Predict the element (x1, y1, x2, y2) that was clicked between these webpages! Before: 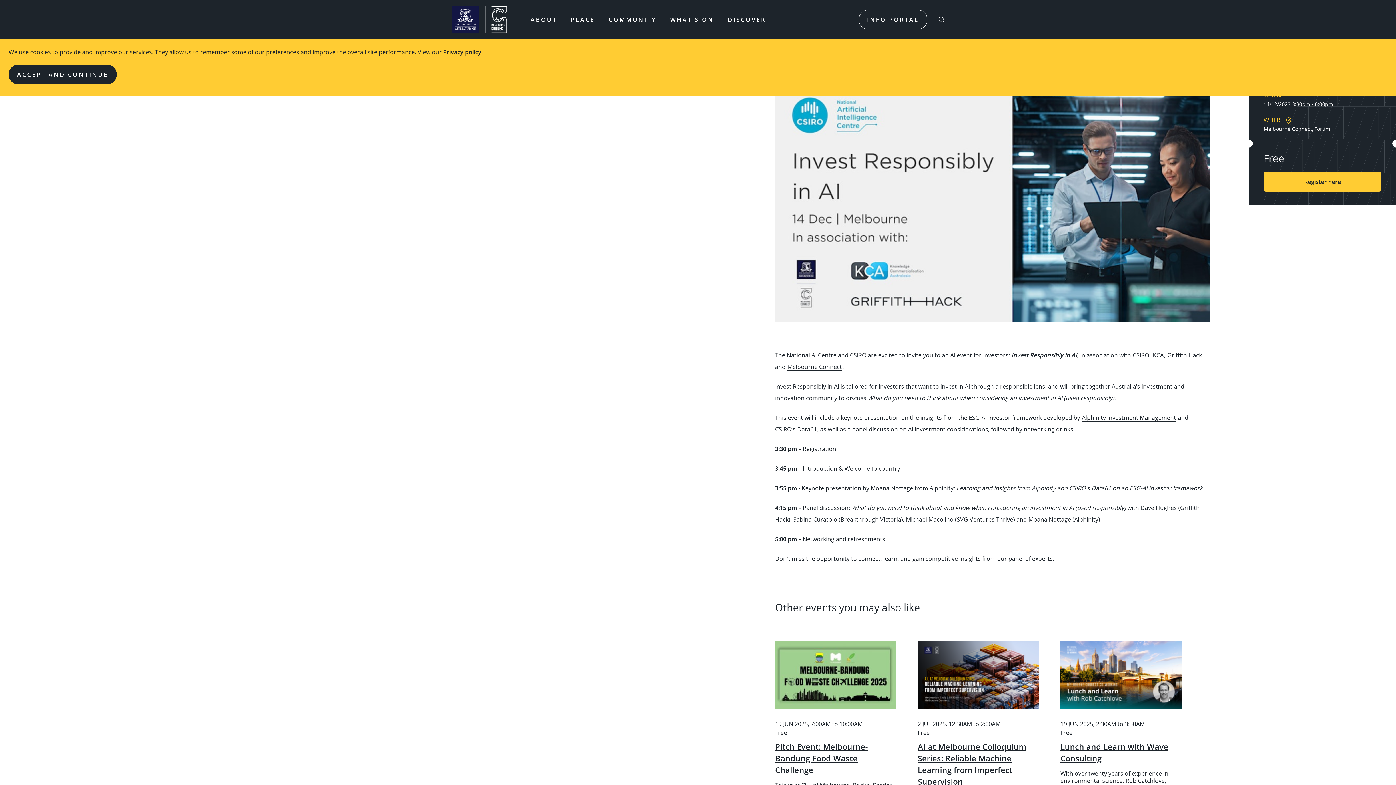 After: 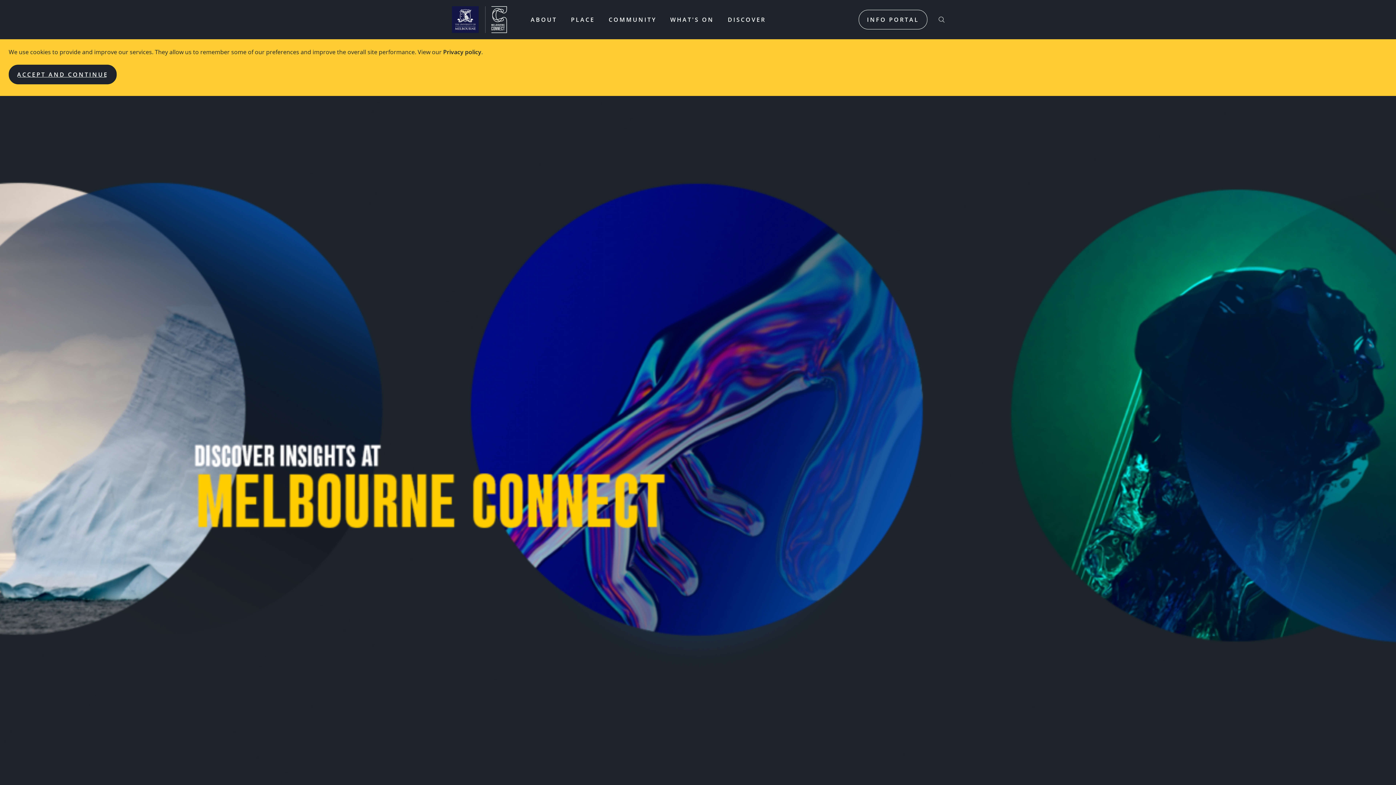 Action: bbox: (727, 14, 766, 26) label: DISCOVER